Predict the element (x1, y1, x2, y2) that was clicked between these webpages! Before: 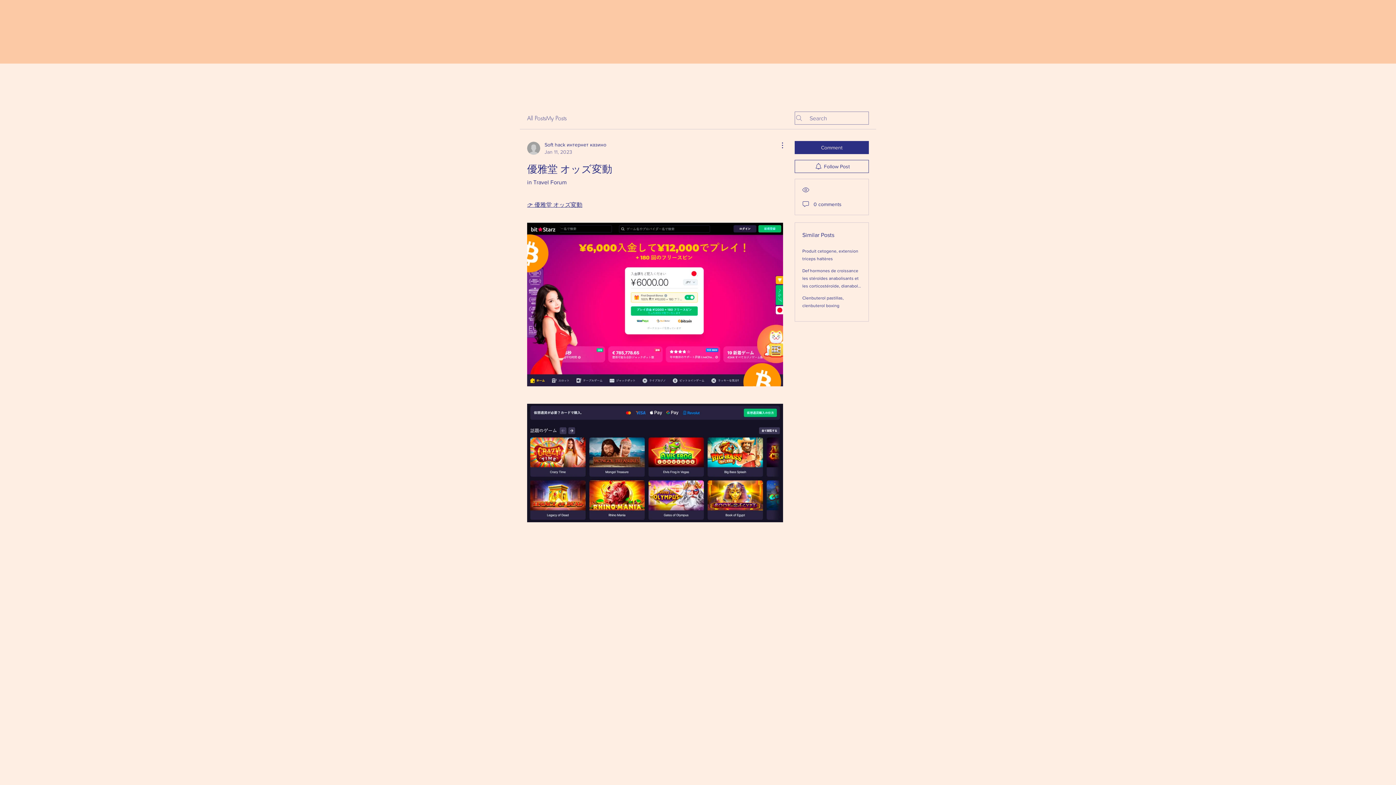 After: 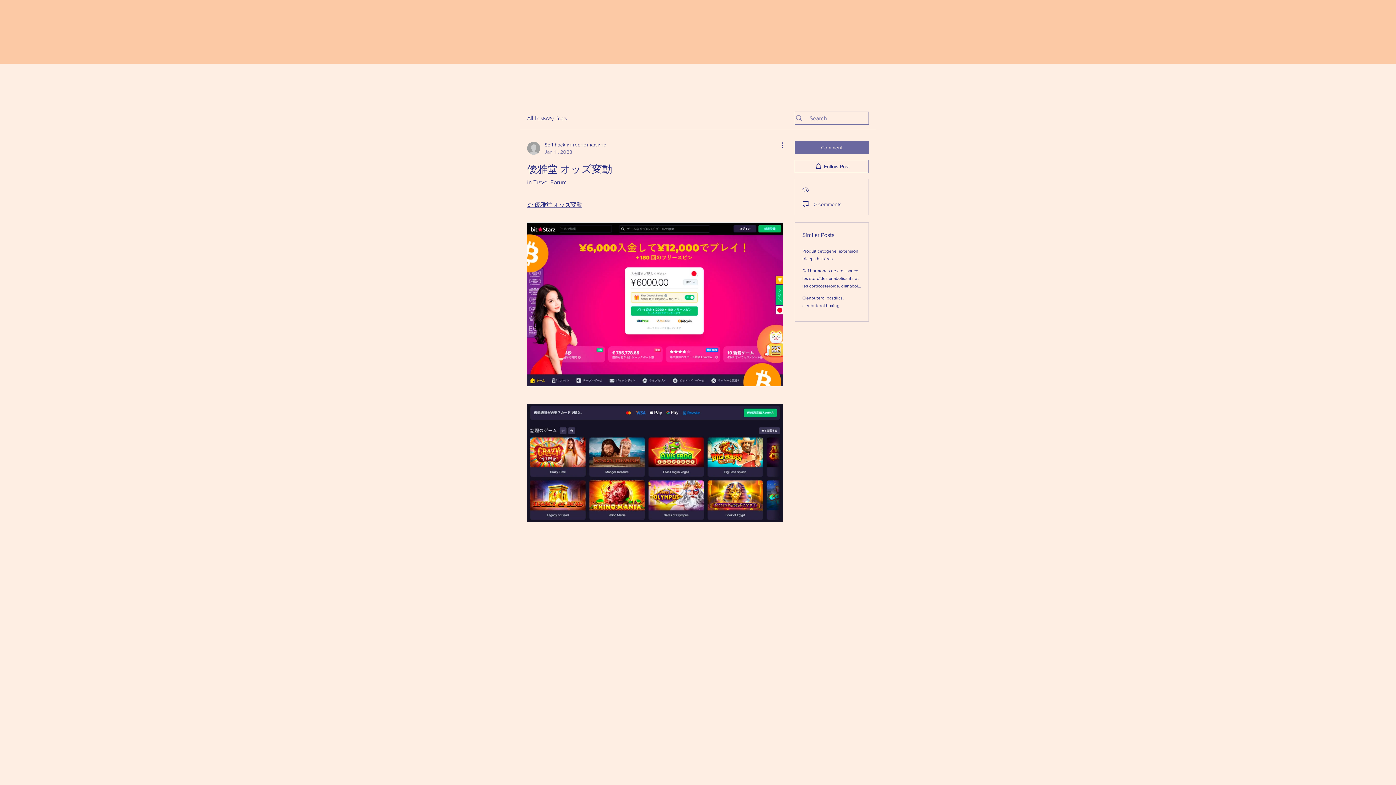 Action: label: Comment bbox: (794, 141, 869, 154)